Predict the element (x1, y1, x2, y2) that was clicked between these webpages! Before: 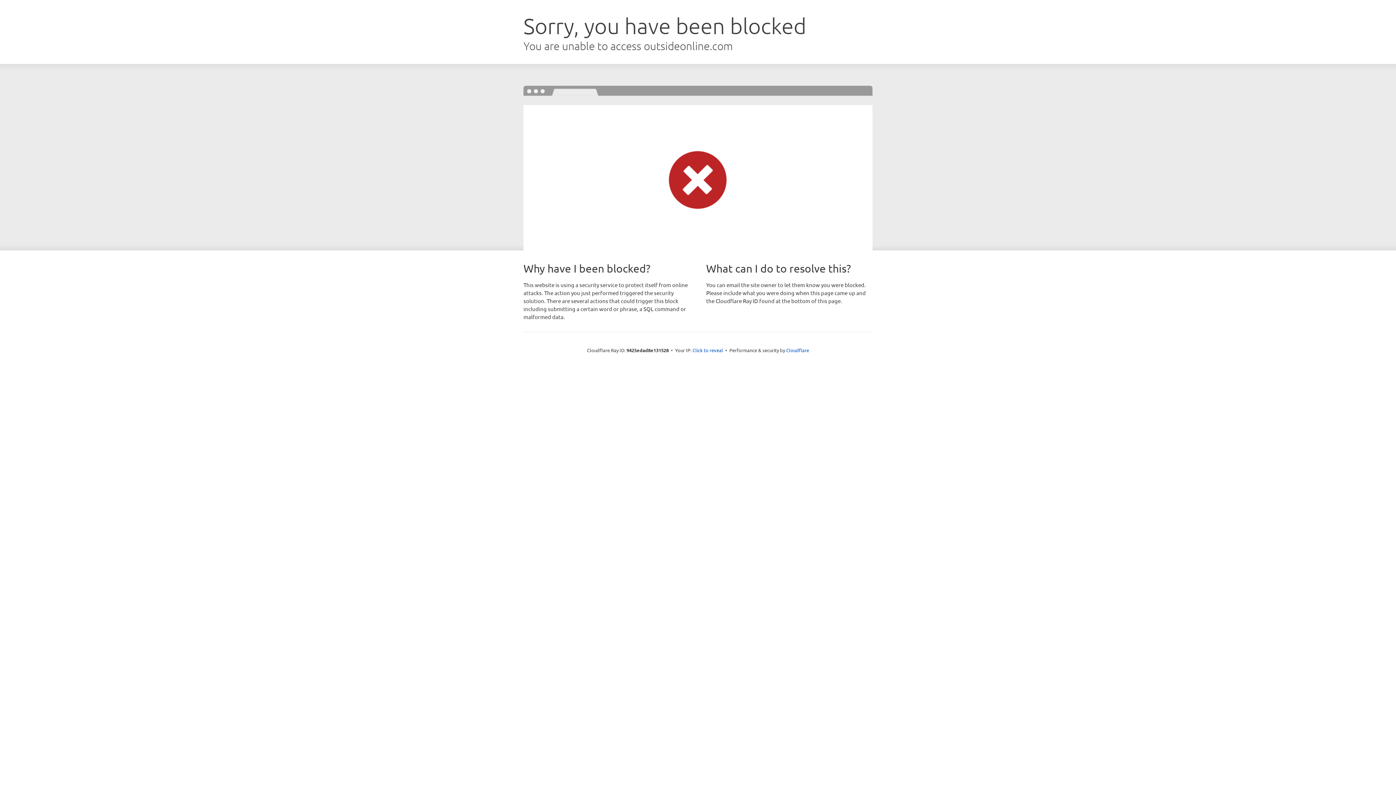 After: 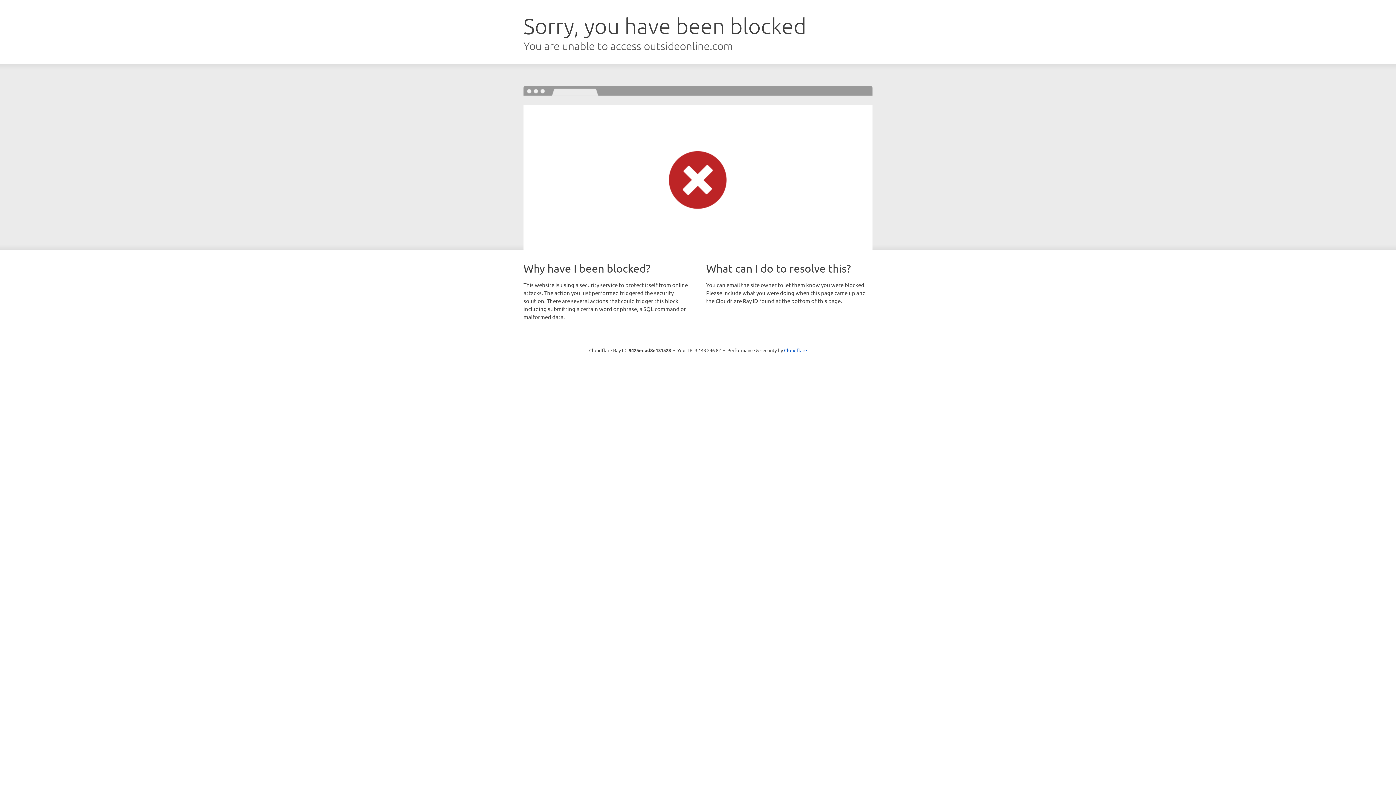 Action: bbox: (692, 346, 723, 353) label: Click to reveal